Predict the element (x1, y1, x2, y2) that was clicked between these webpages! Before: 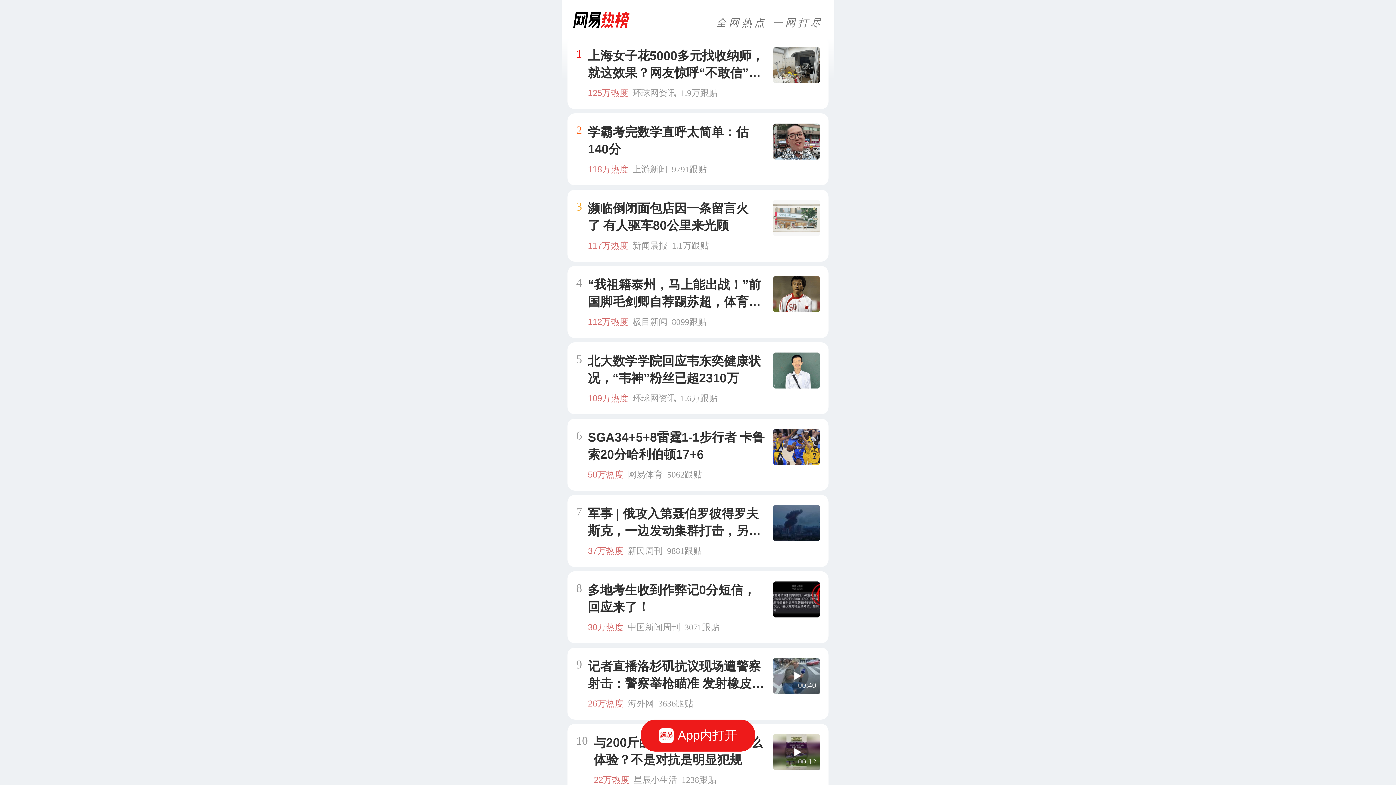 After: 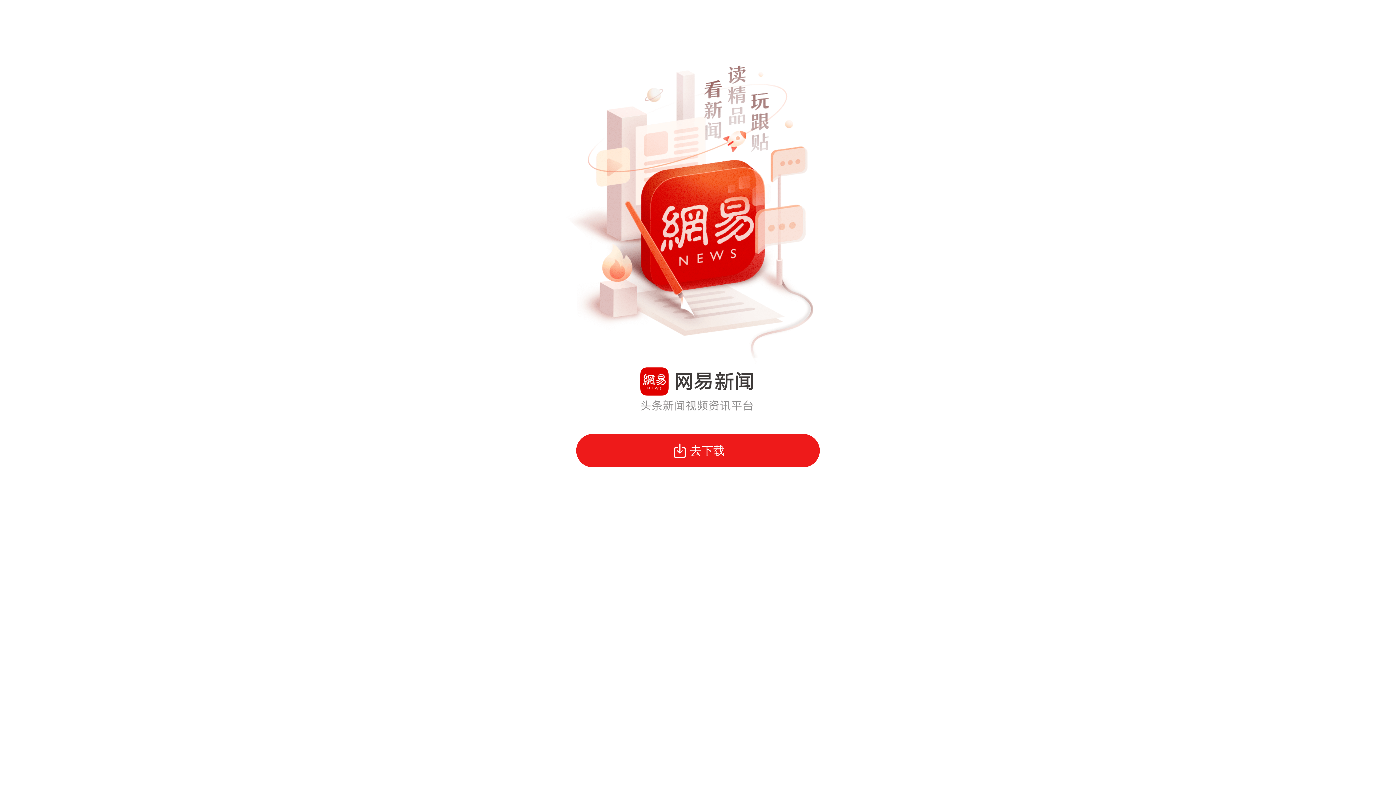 Action: label: App内打开 bbox: (641, 720, 755, 752)